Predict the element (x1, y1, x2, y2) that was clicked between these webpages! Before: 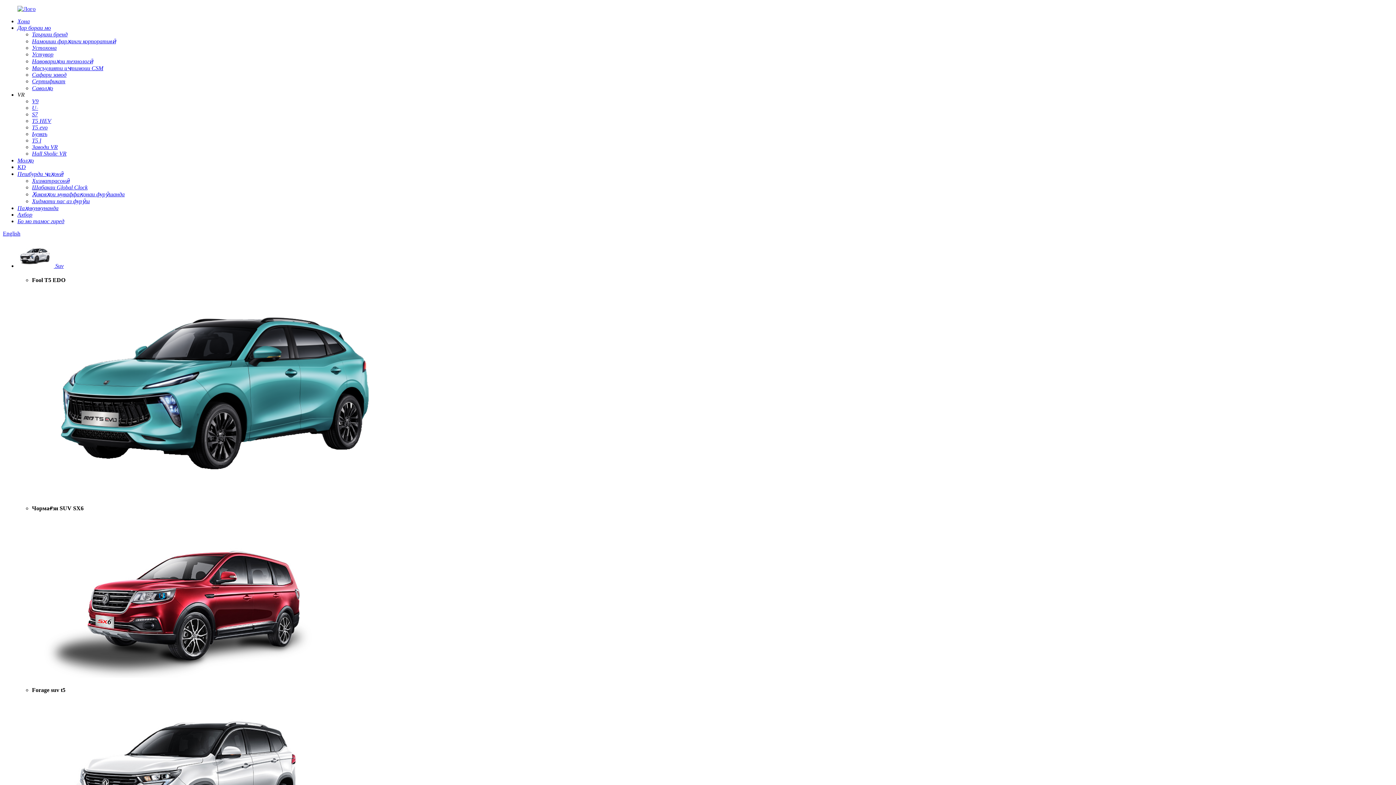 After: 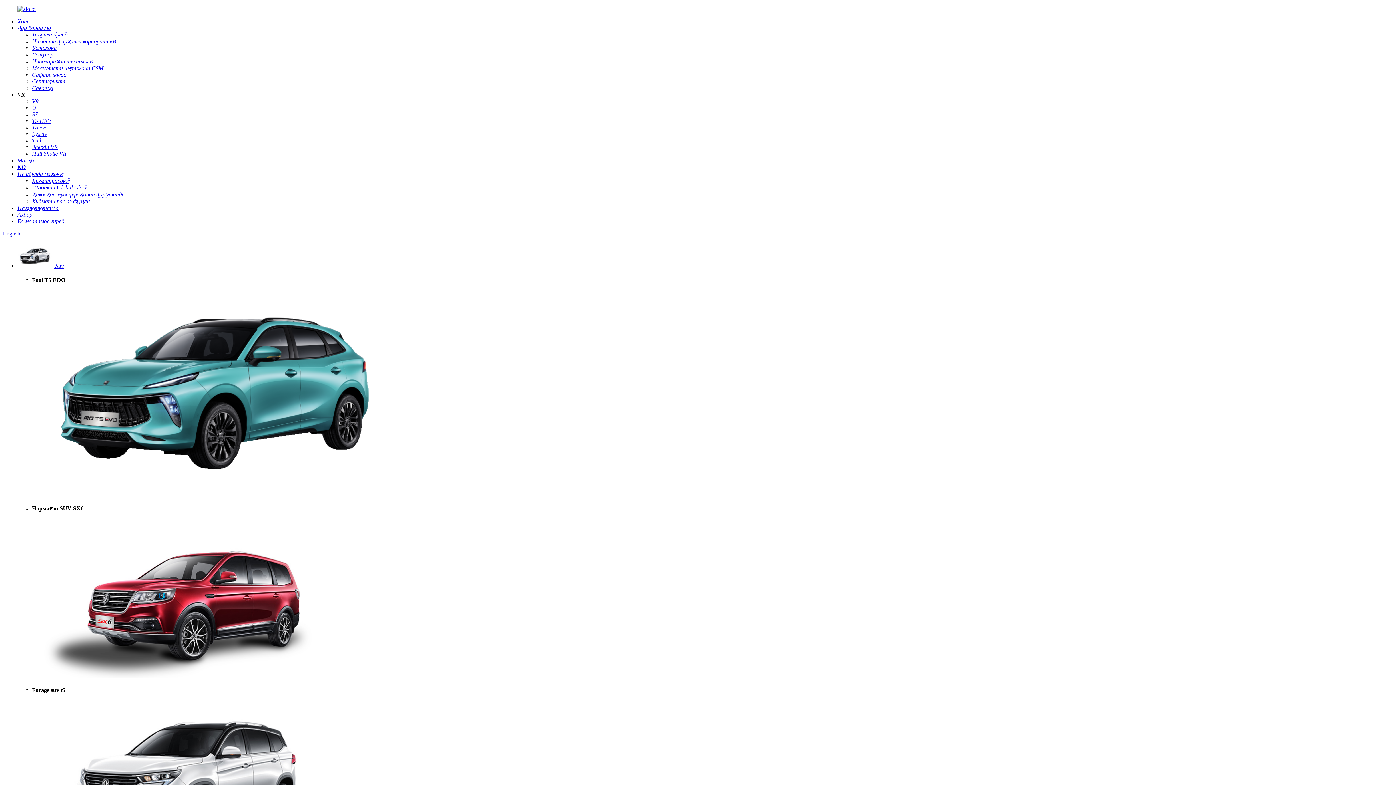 Action: bbox: (32, 85, 53, 91) label: Саволҳо